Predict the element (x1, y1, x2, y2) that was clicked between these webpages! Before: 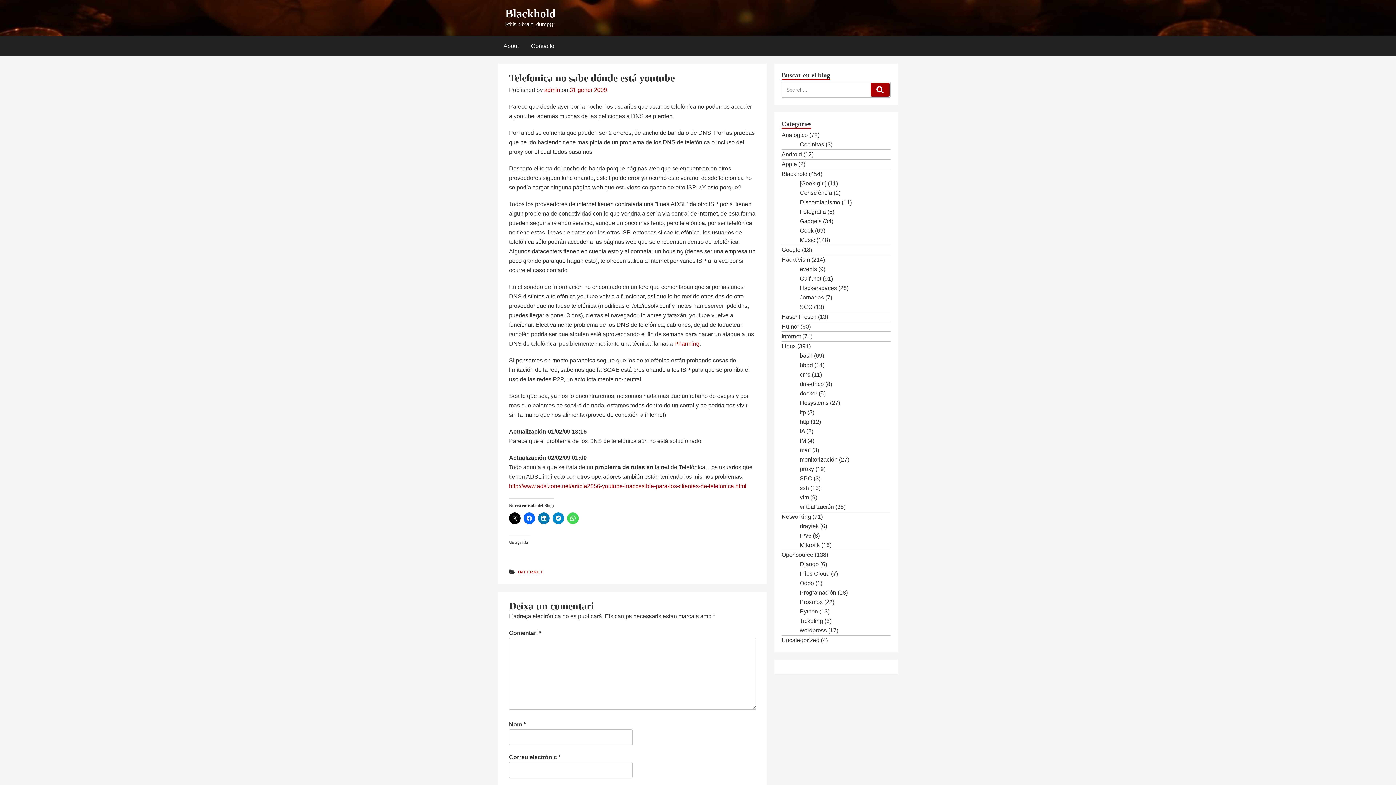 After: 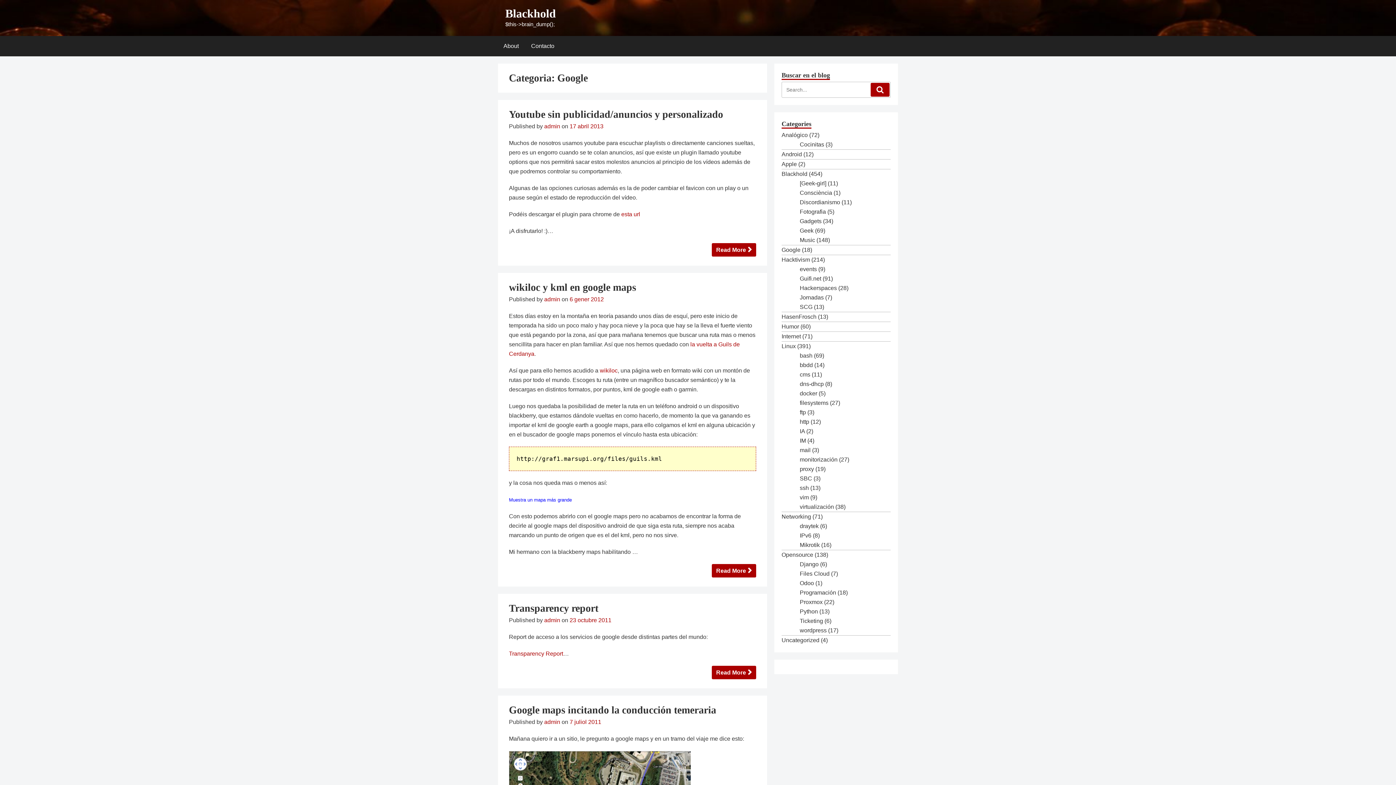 Action: bbox: (781, 246, 800, 253) label: Google